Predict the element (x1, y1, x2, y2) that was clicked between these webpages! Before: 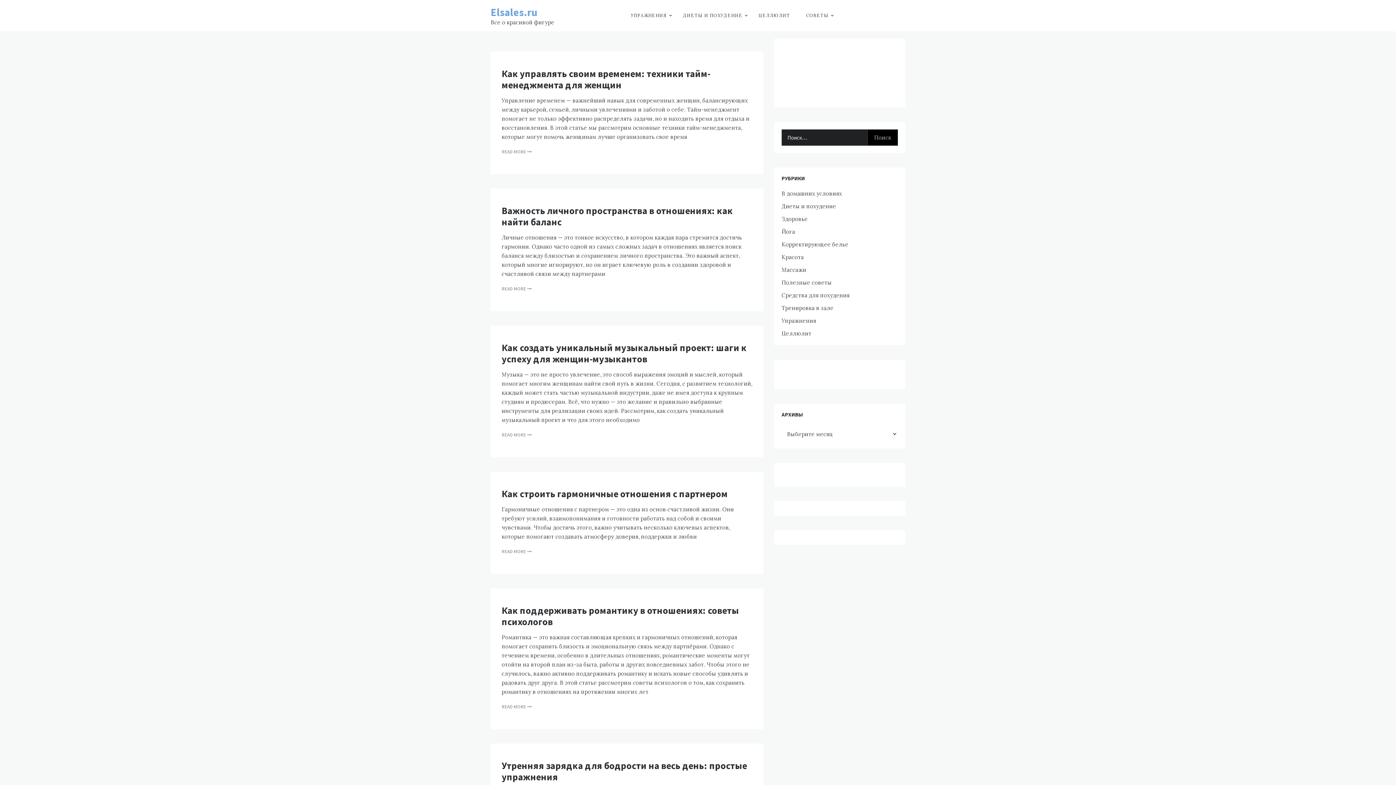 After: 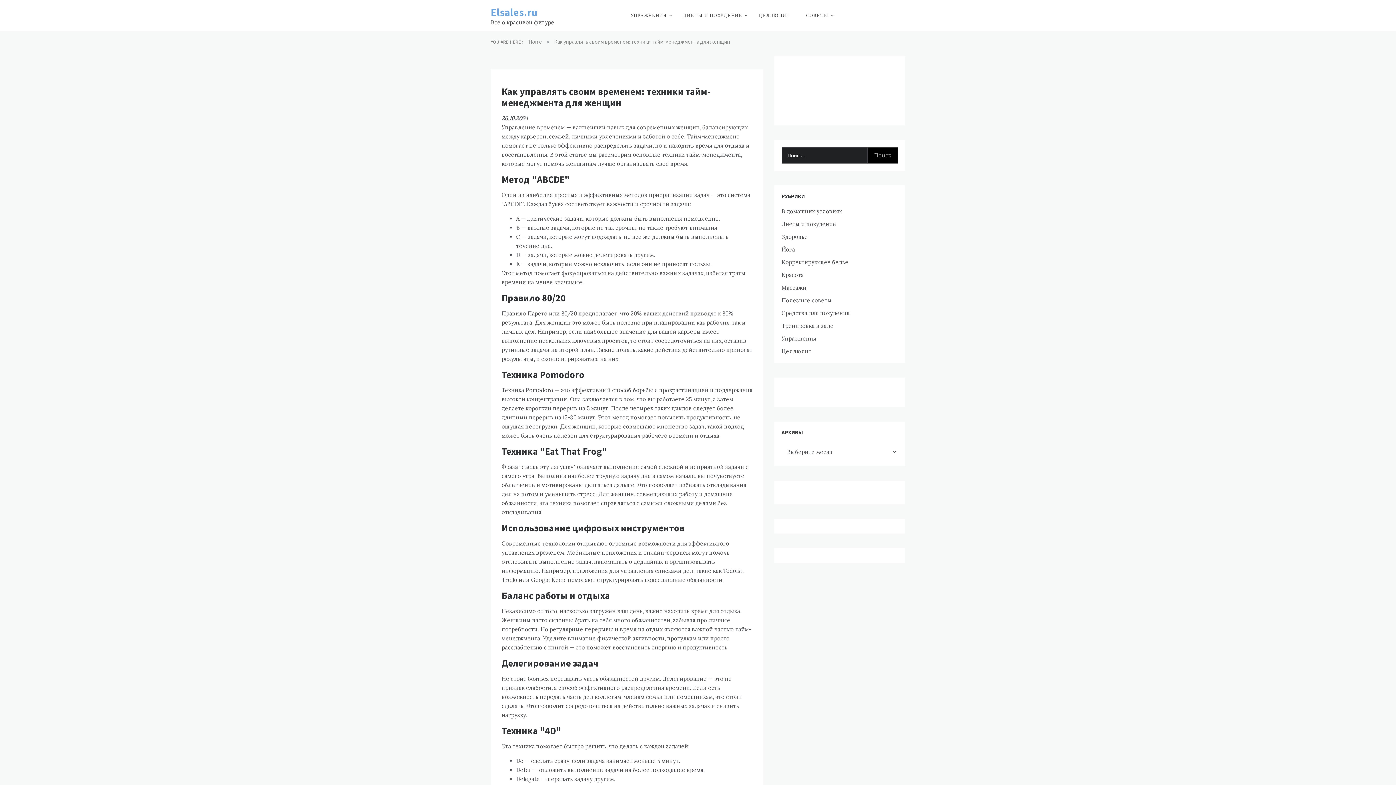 Action: bbox: (501, 148, 532, 156) label: READ MORE 